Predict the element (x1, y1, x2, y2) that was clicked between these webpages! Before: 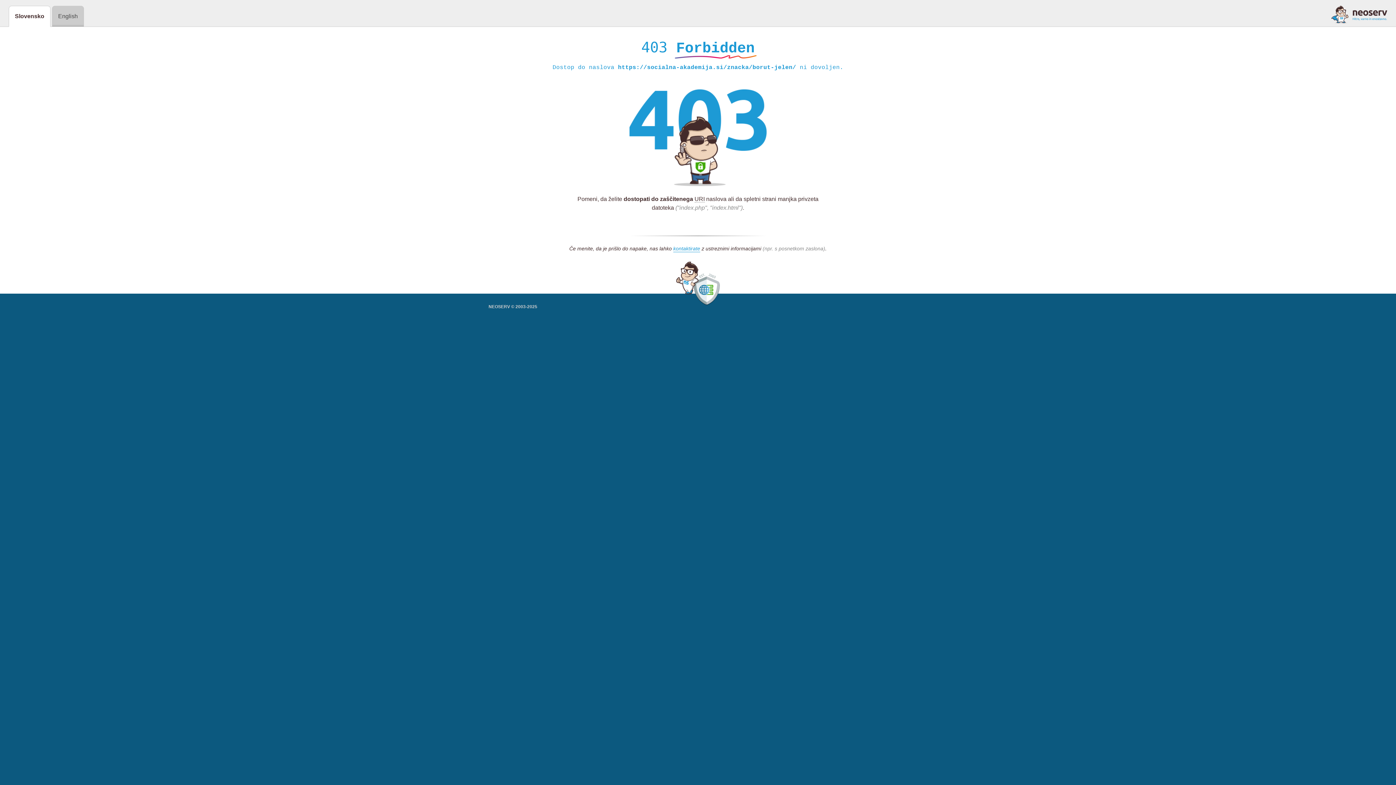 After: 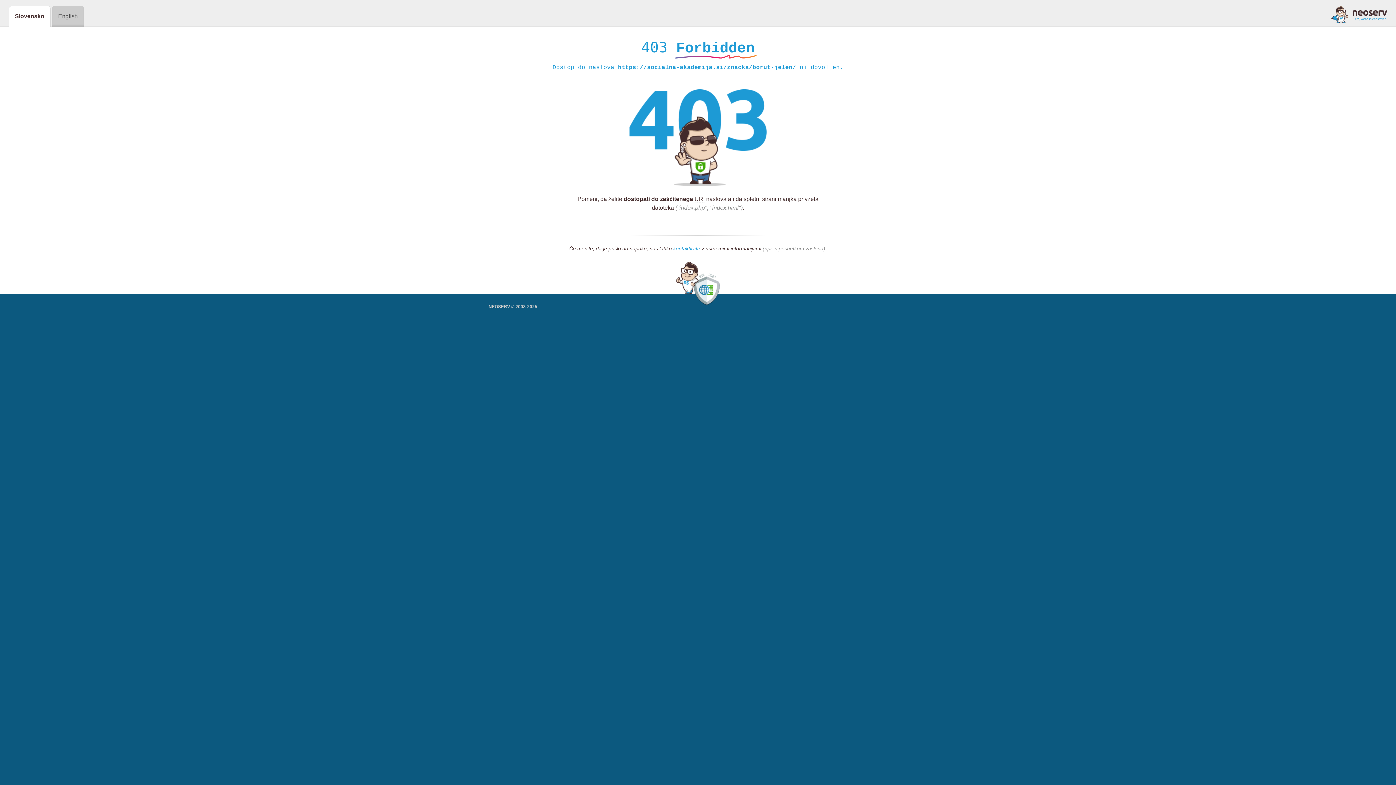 Action: bbox: (1331, 5, 1387, 23)